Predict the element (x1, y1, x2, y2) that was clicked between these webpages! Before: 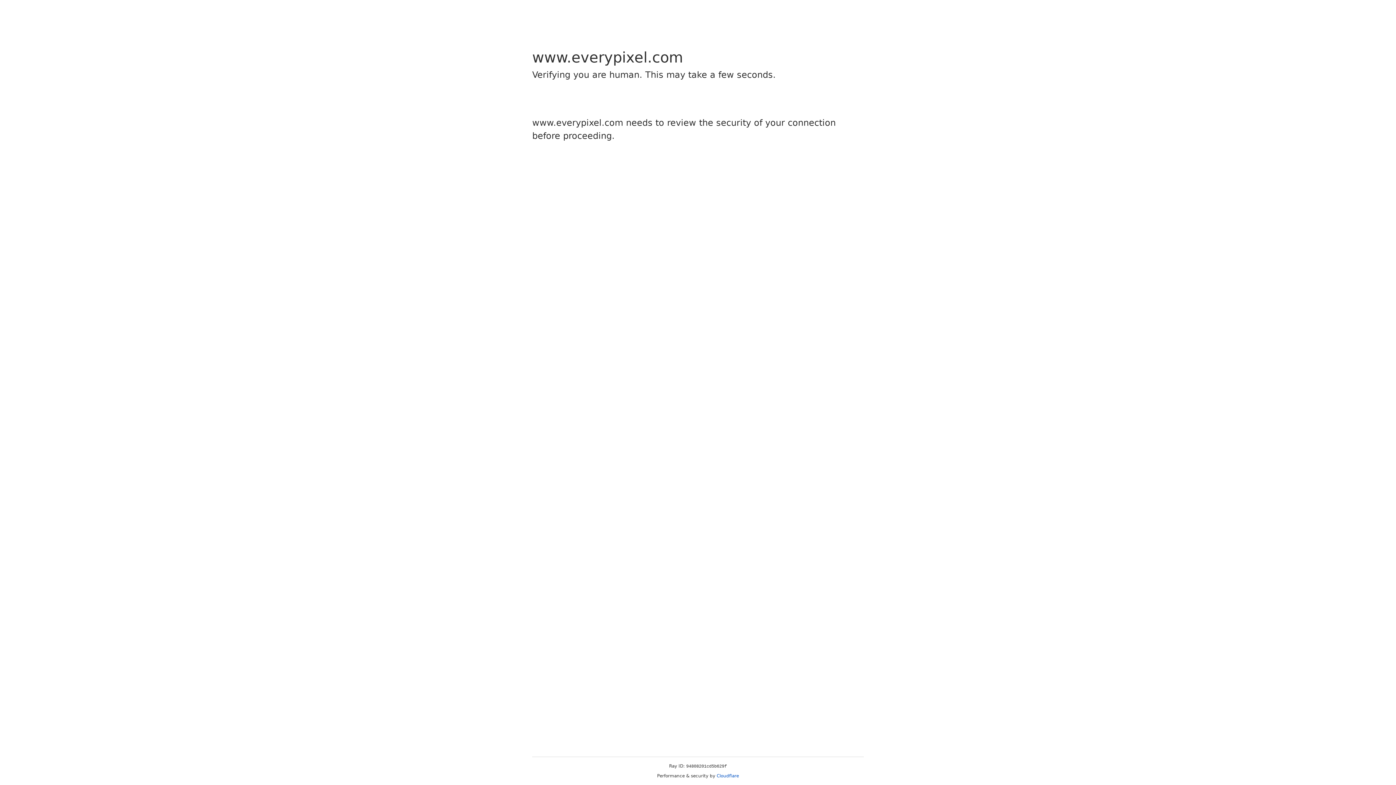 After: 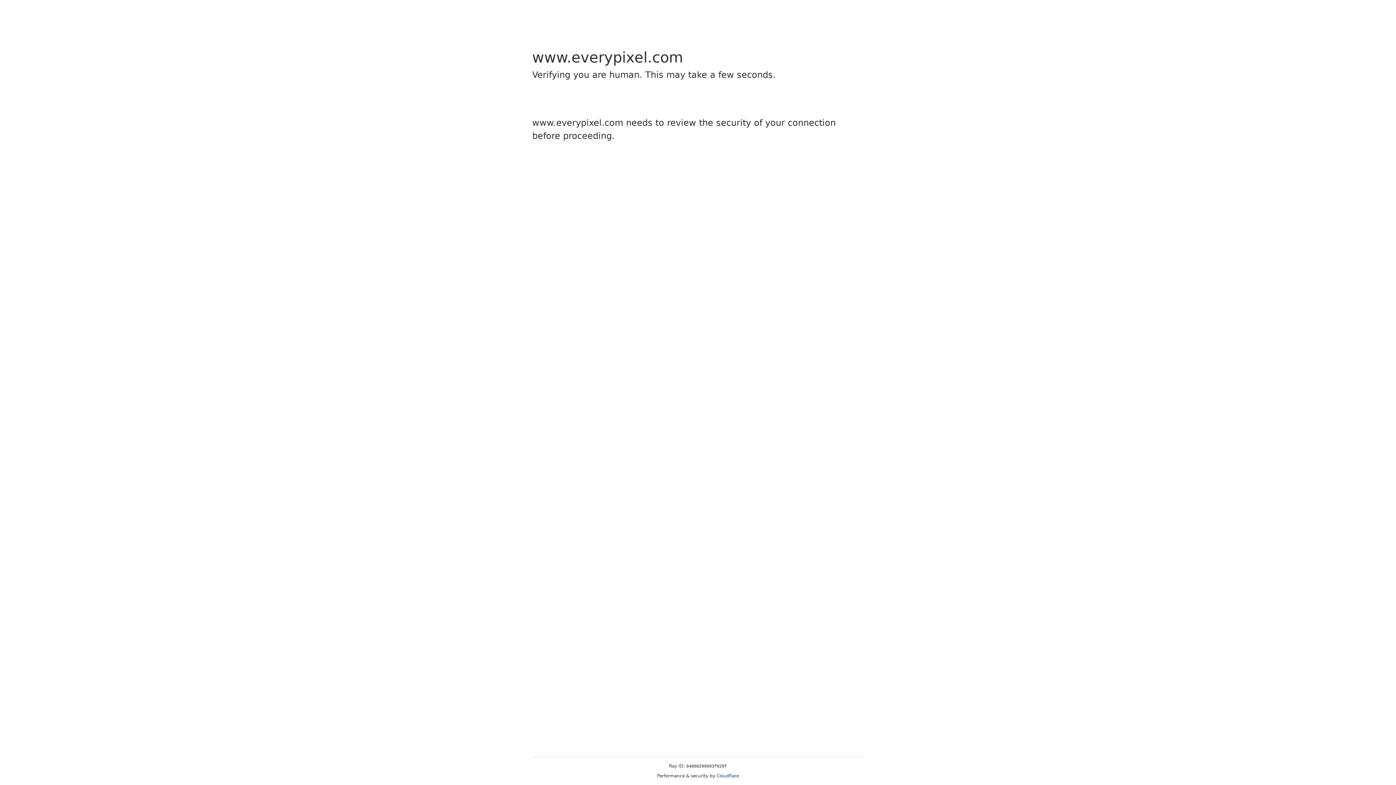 Action: bbox: (716, 773, 739, 778) label: Cloudflare